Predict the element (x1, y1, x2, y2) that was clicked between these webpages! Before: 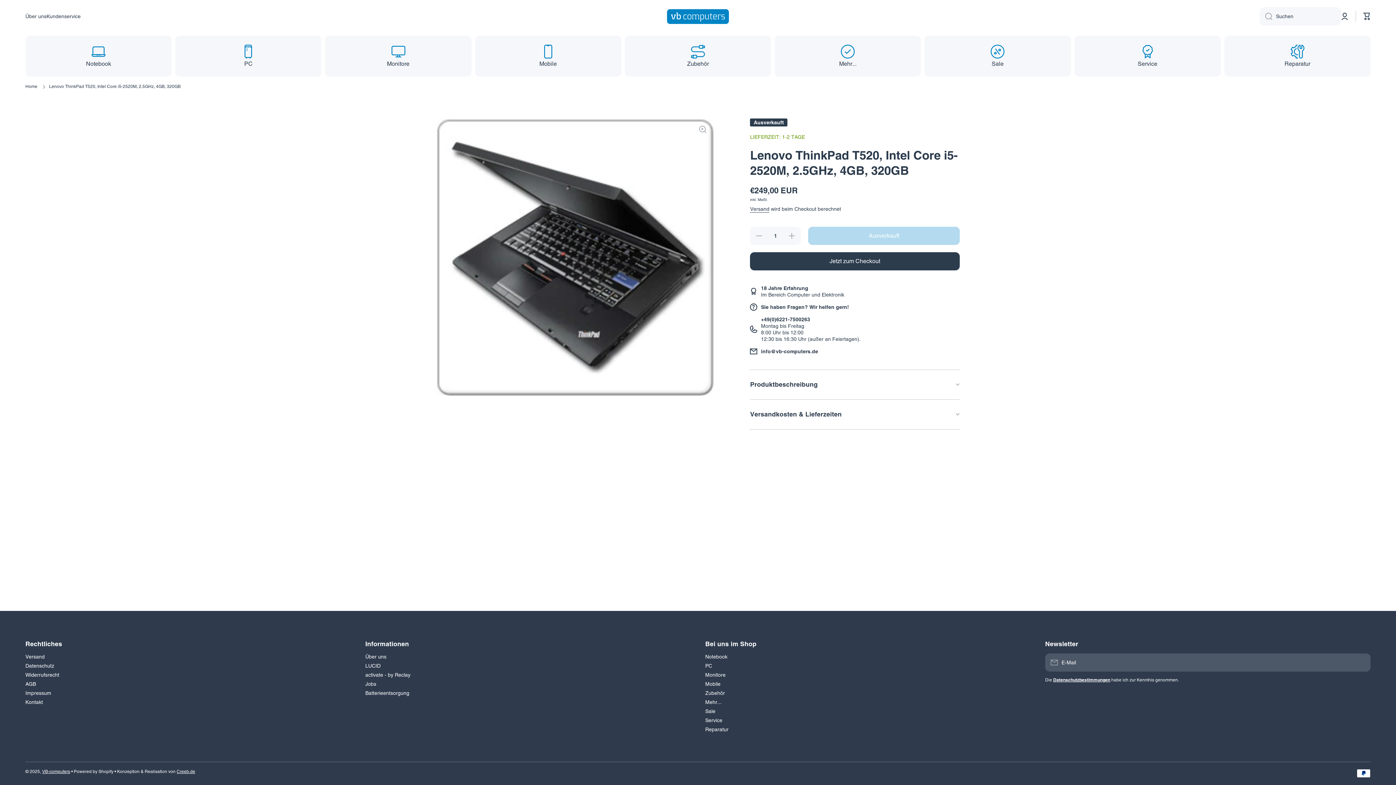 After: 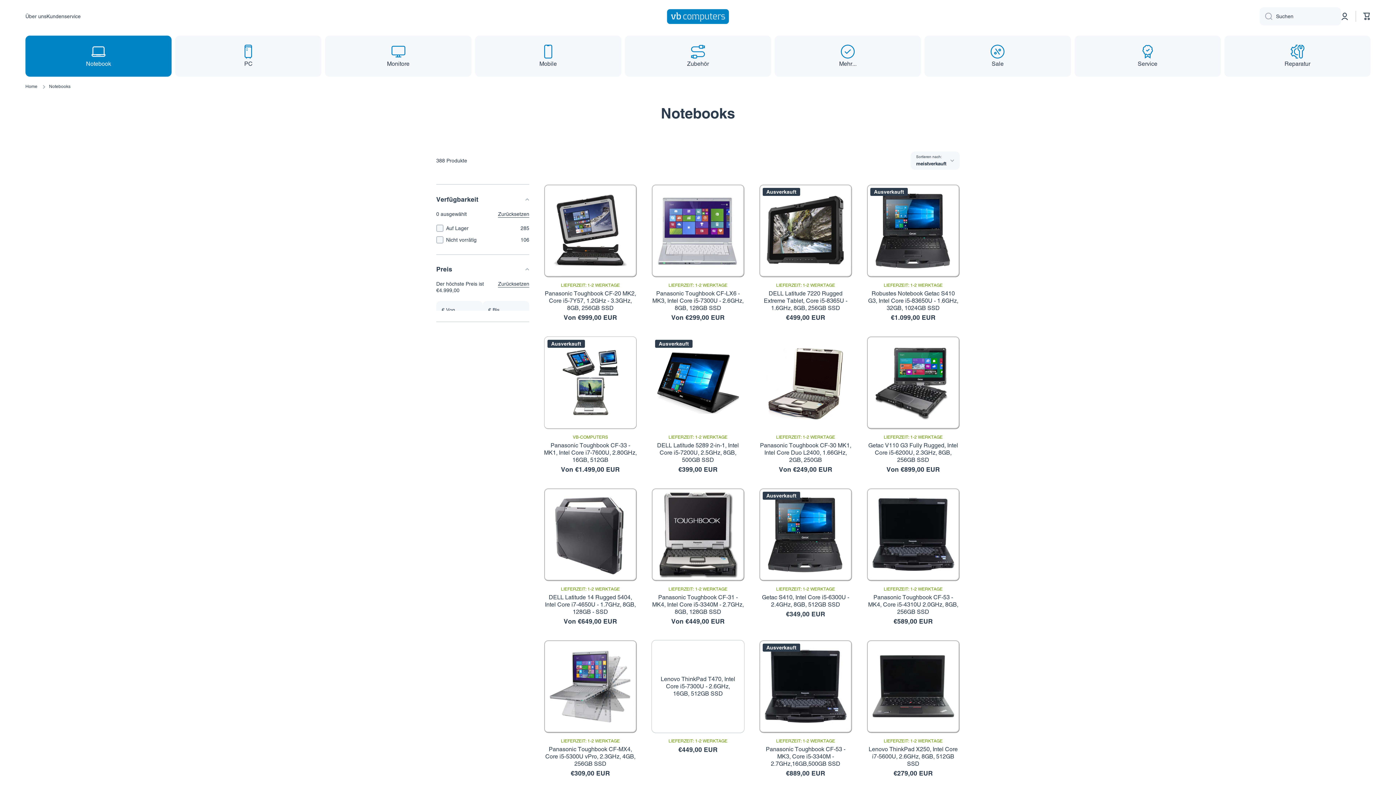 Action: bbox: (25, 35, 171, 76) label: Notebook